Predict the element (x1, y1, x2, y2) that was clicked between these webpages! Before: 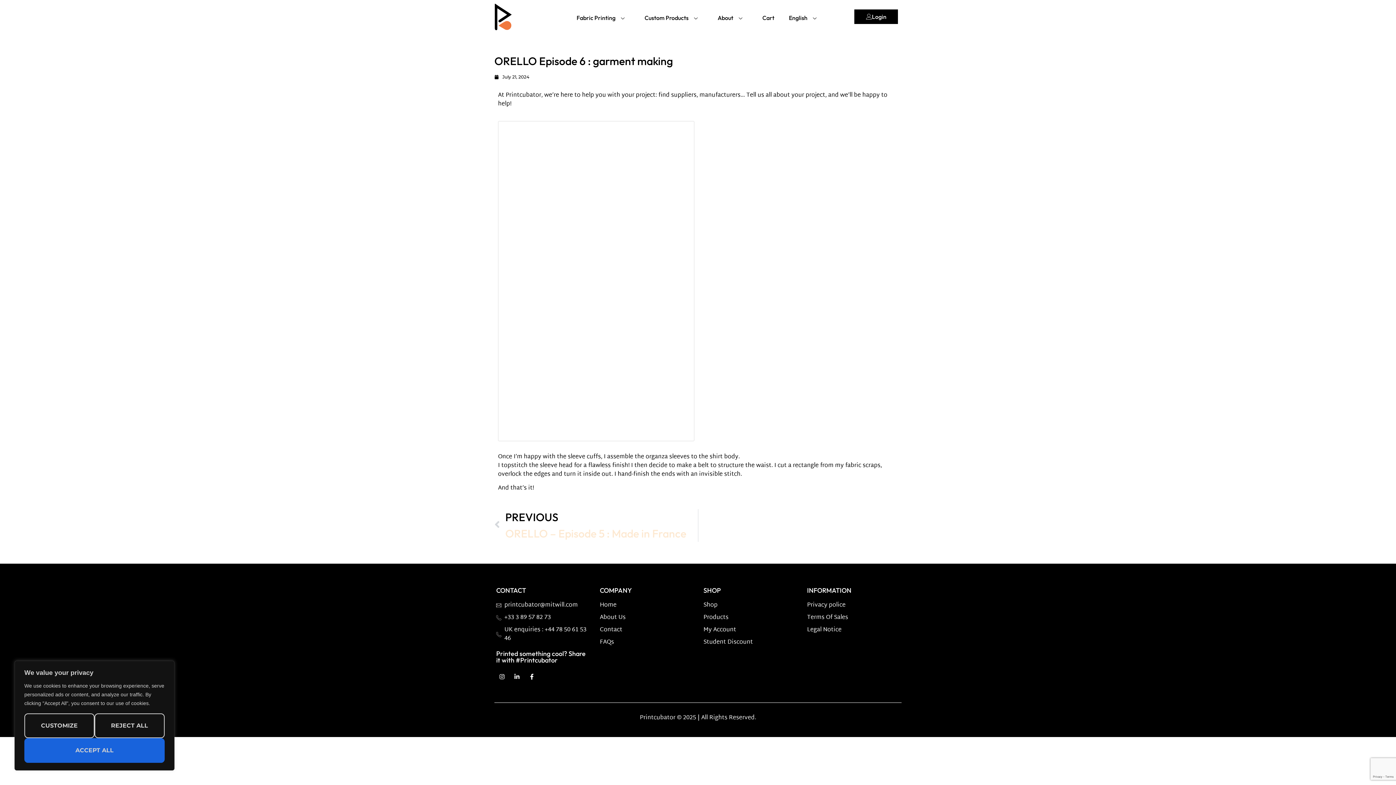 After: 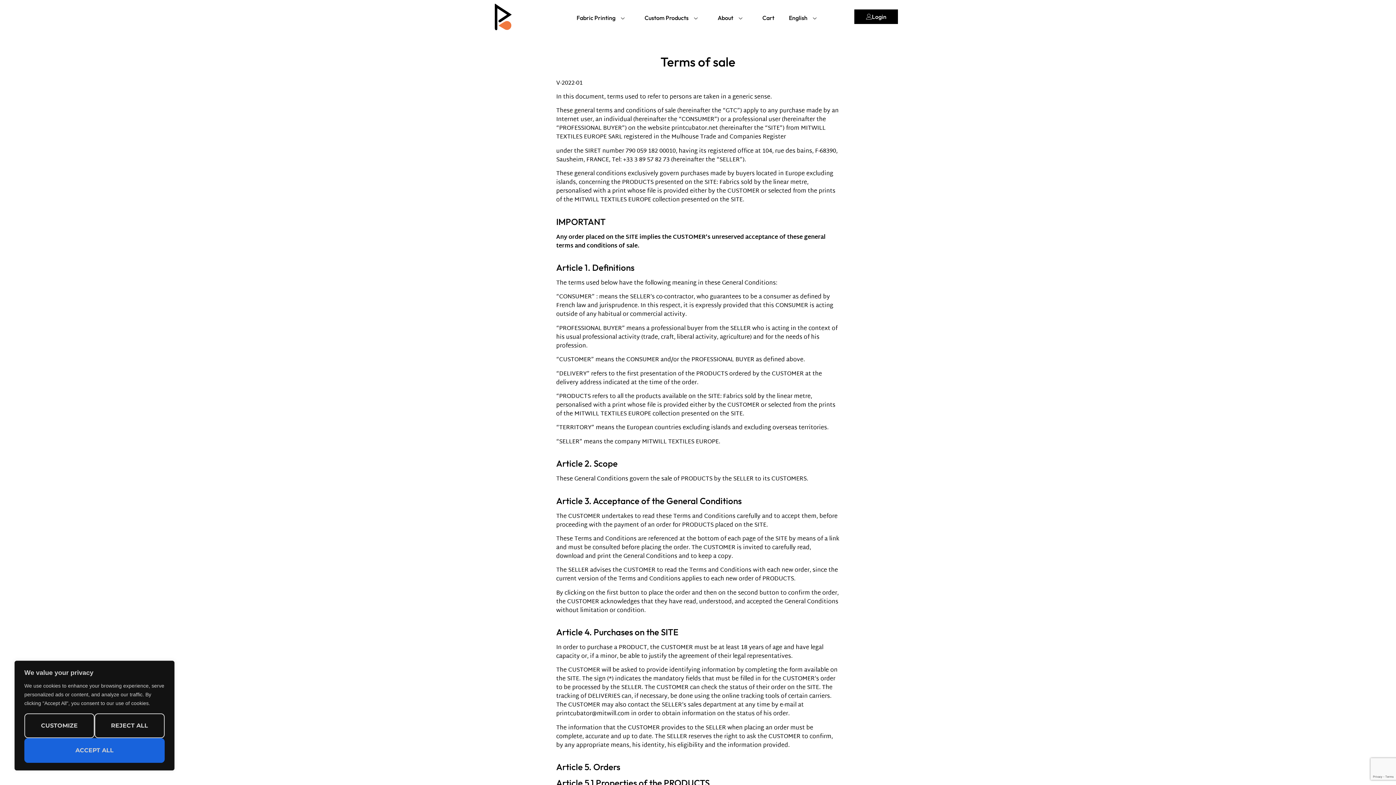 Action: bbox: (807, 613, 900, 622) label: Terms Of Sales